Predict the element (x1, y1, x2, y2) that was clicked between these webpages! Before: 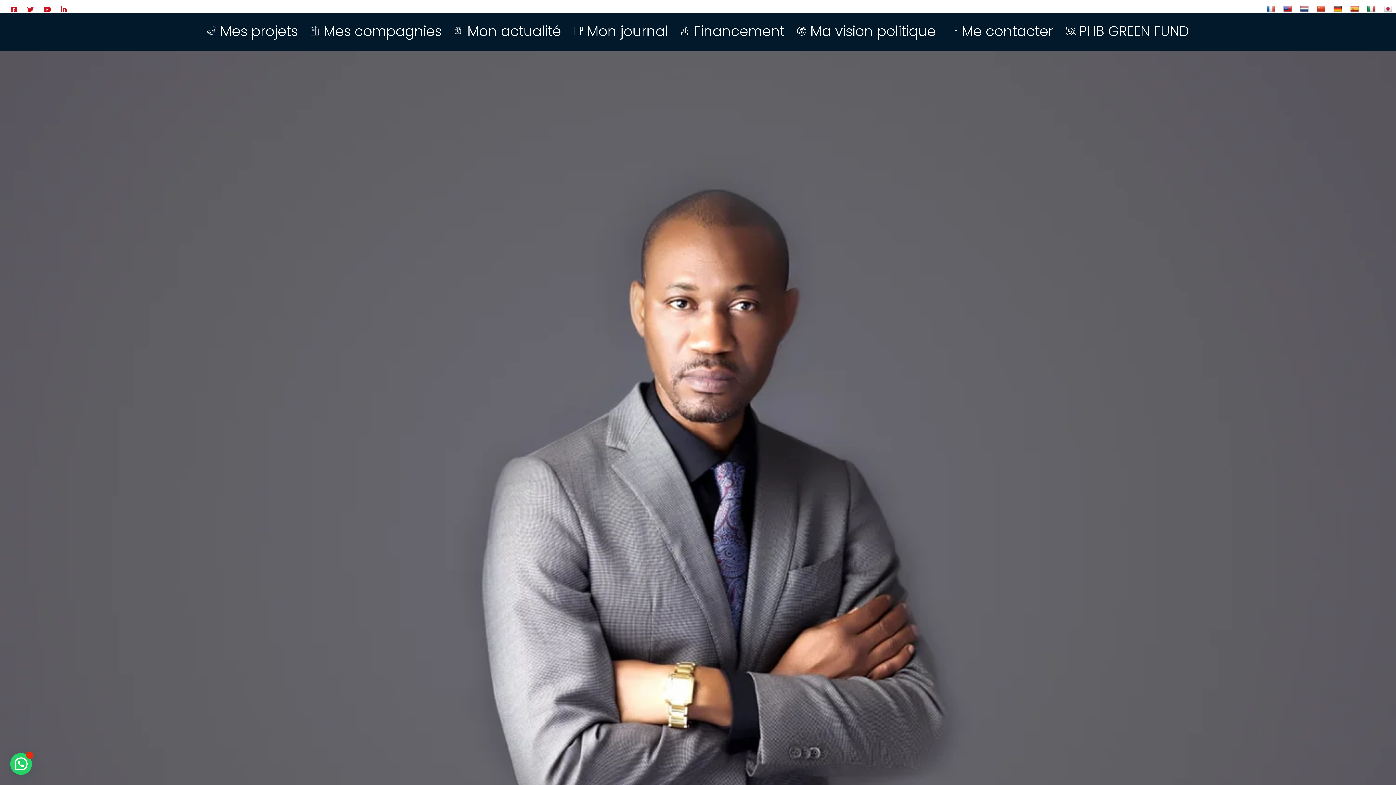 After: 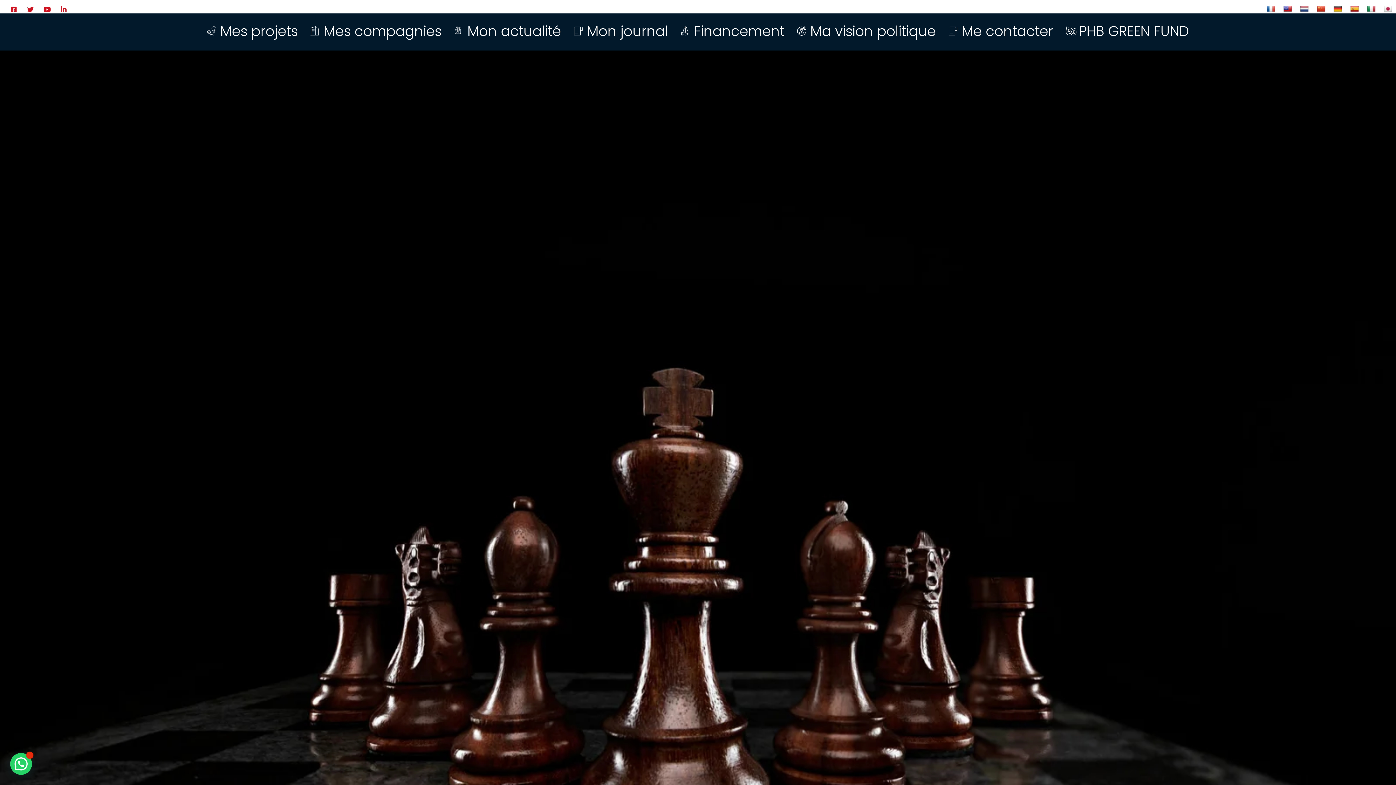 Action: label: Mes compagnies bbox: (310, 20, 441, 41)